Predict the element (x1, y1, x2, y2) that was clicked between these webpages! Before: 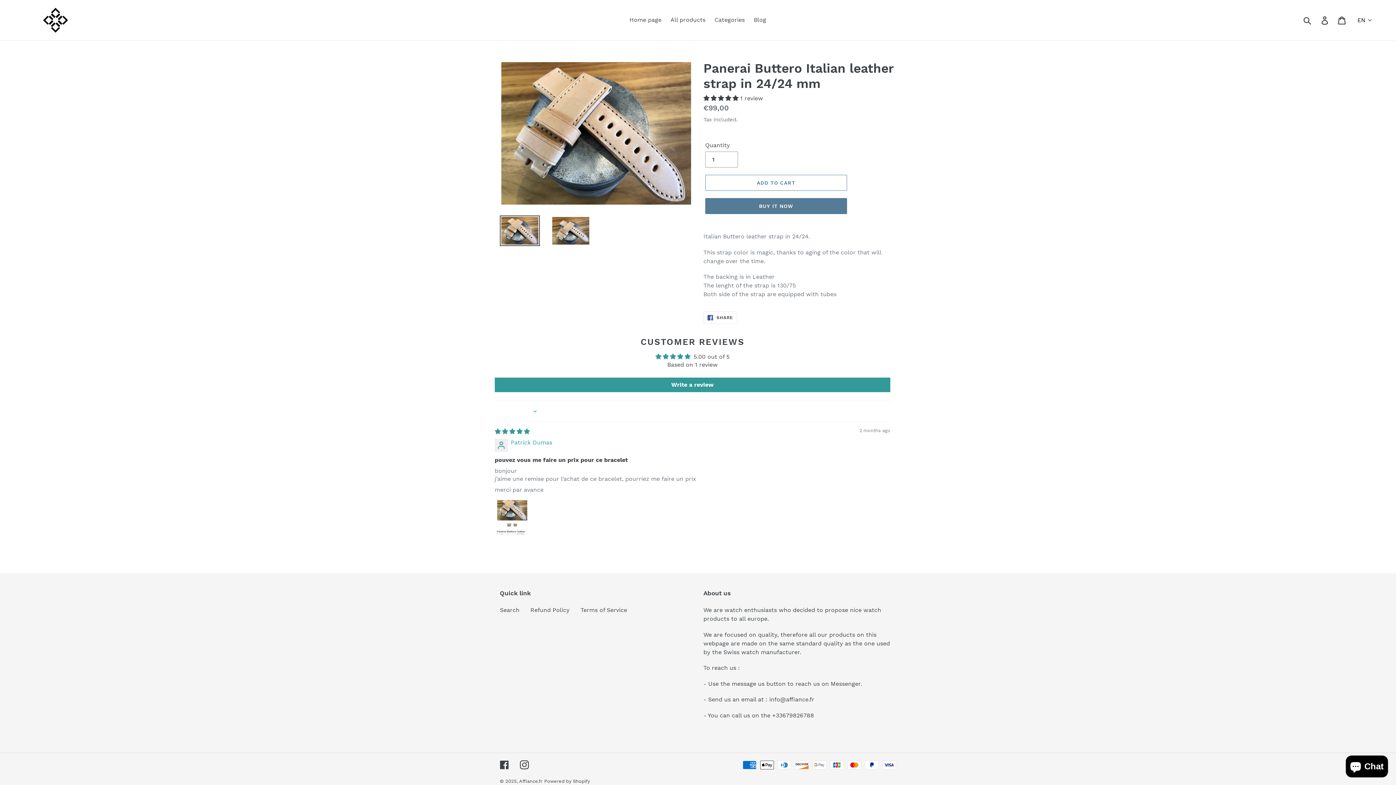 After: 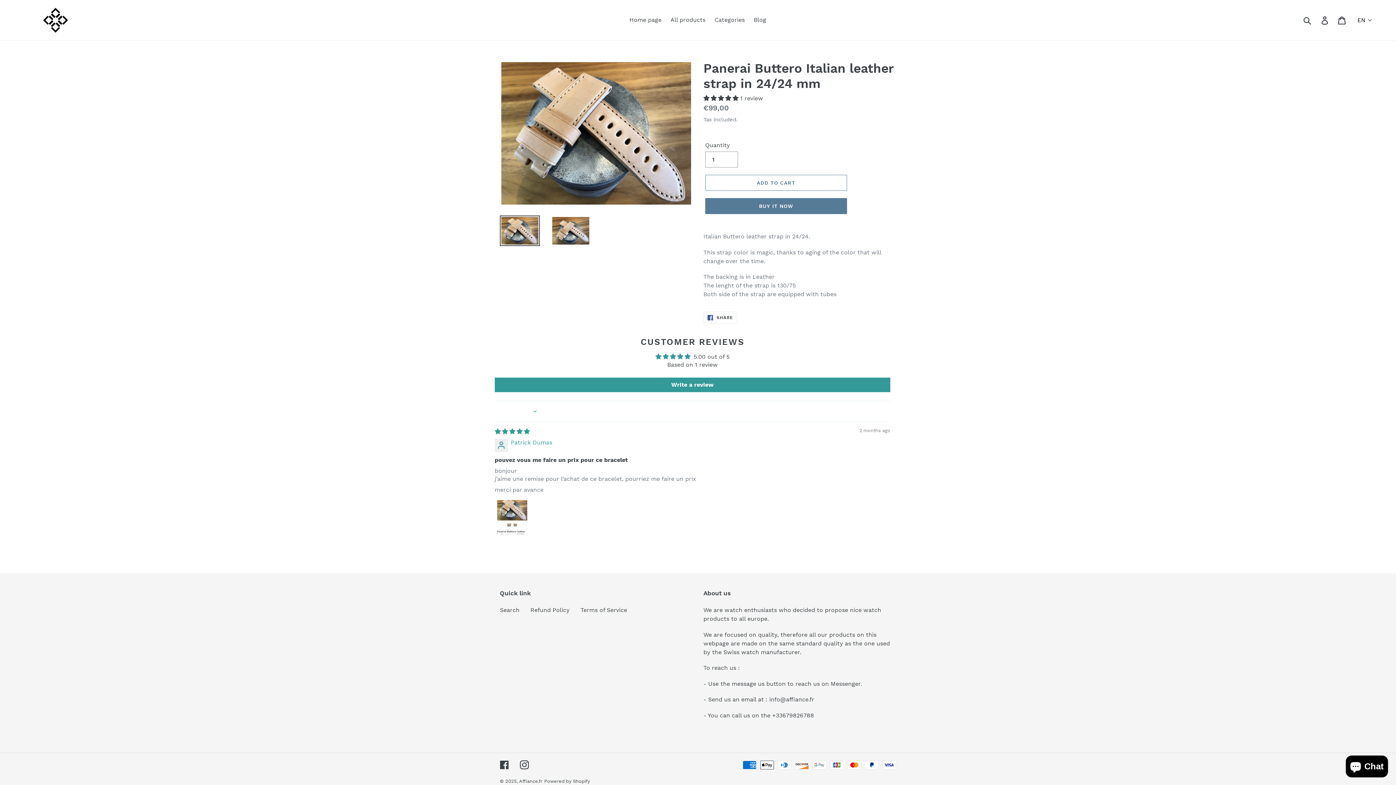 Action: bbox: (500, 215, 540, 246)